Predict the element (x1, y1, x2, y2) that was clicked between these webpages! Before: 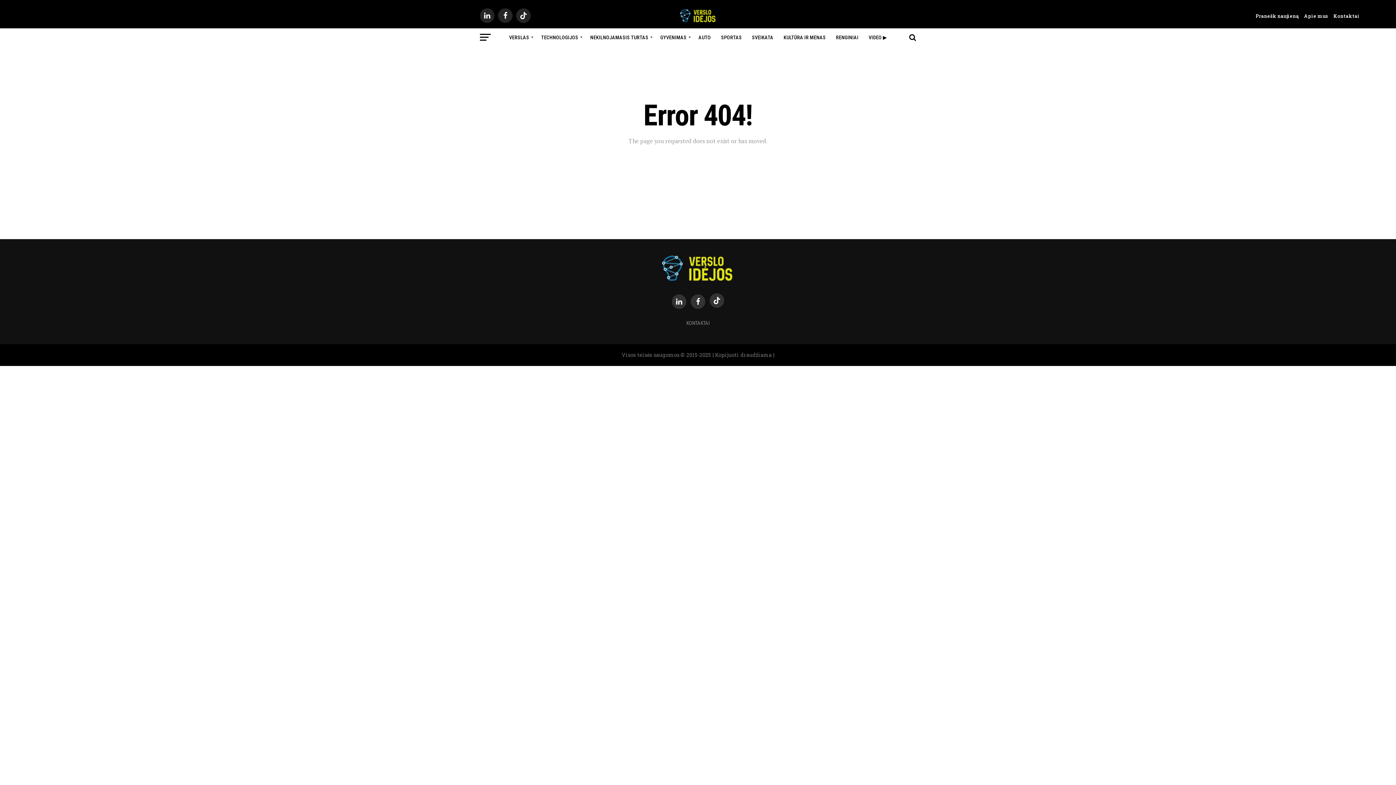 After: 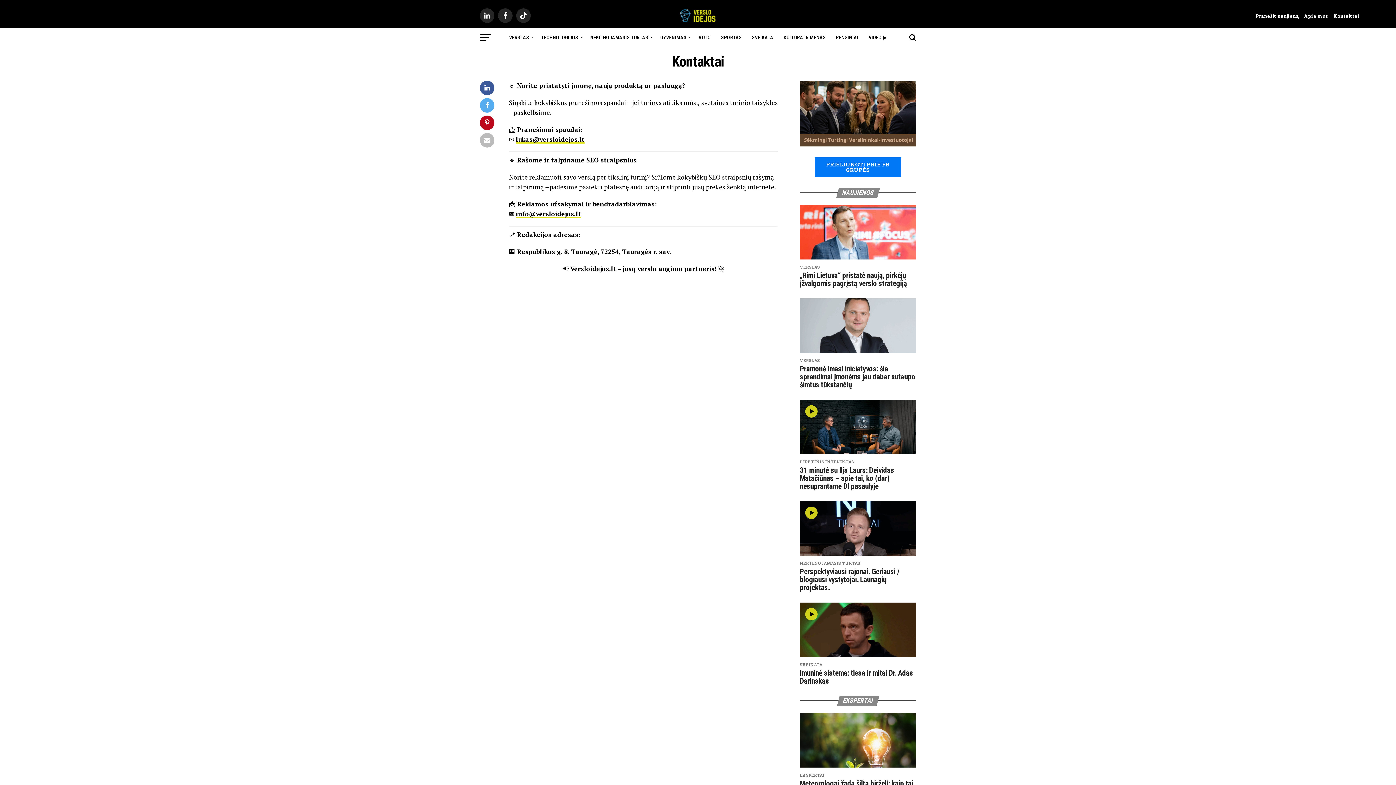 Action: label: KONTAKTAI bbox: (686, 320, 709, 326)